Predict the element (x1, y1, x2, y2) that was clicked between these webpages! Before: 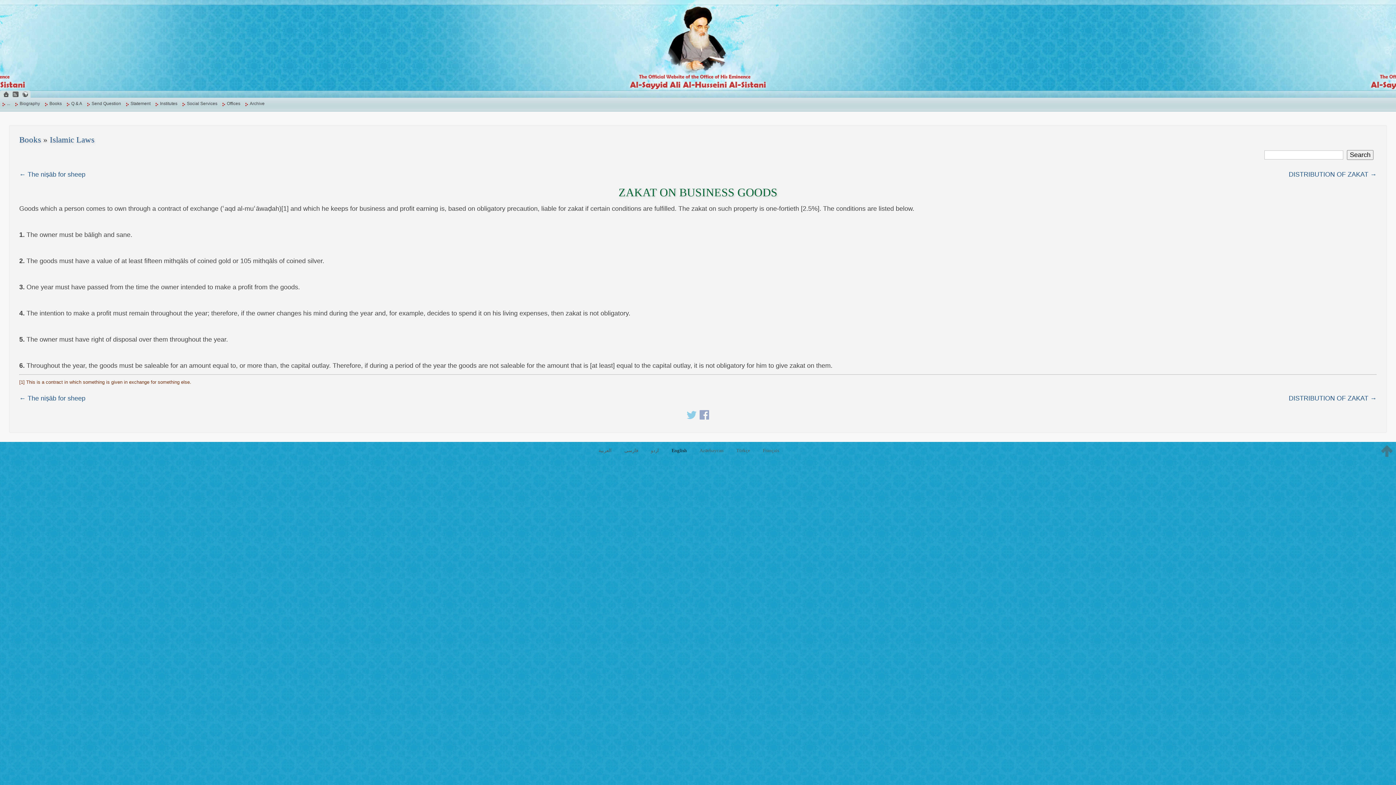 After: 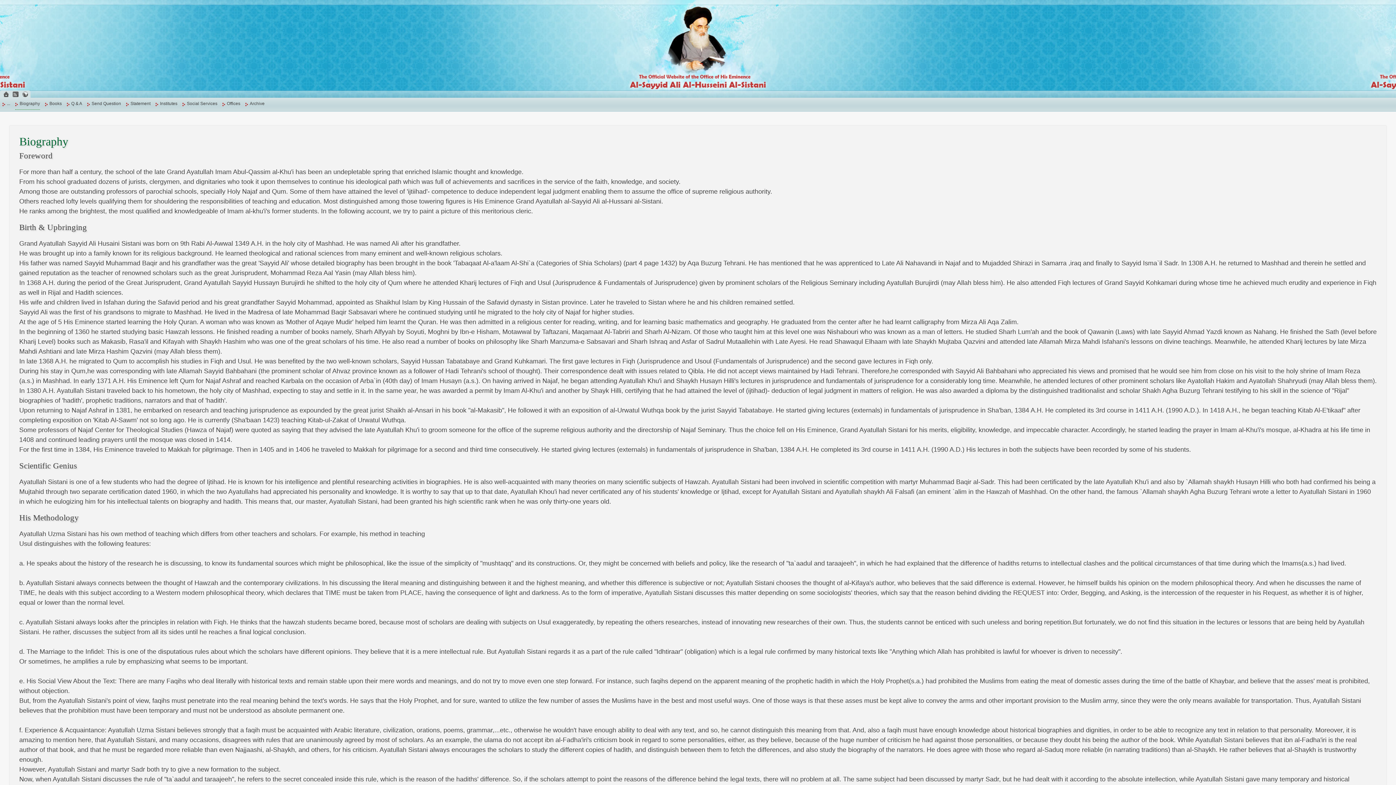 Action: bbox: (15, 97, 40, 109) label: Biography